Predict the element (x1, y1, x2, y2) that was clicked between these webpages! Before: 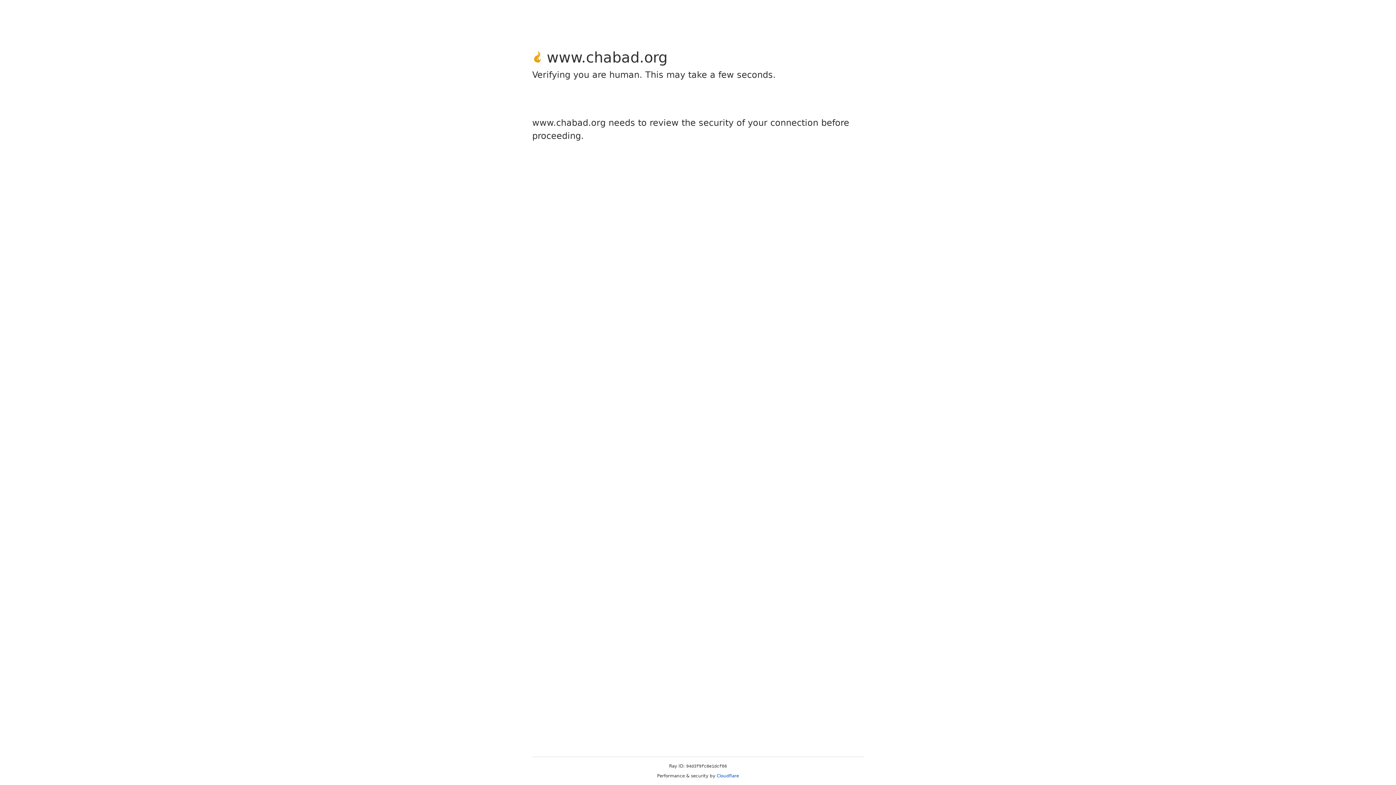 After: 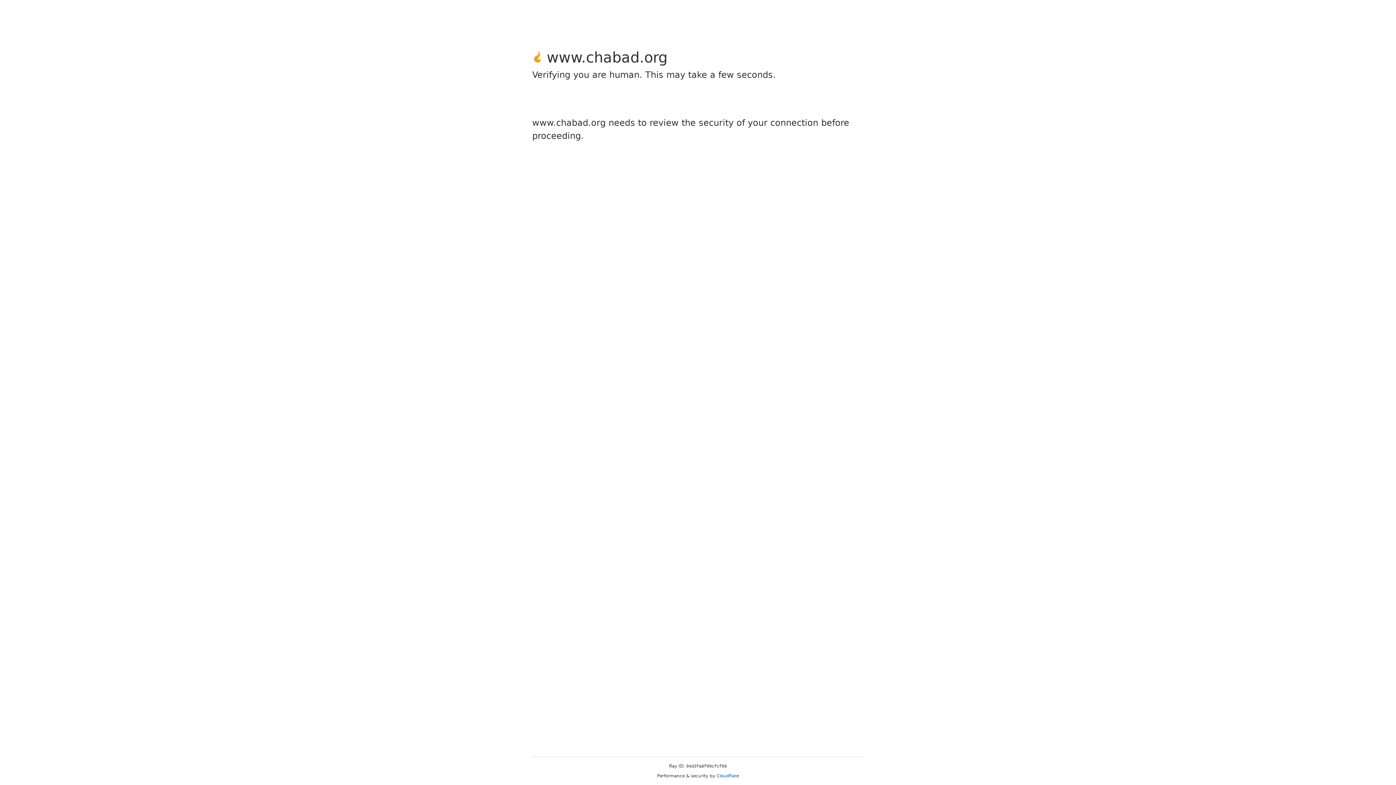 Action: label: Cloudflare bbox: (716, 773, 739, 778)